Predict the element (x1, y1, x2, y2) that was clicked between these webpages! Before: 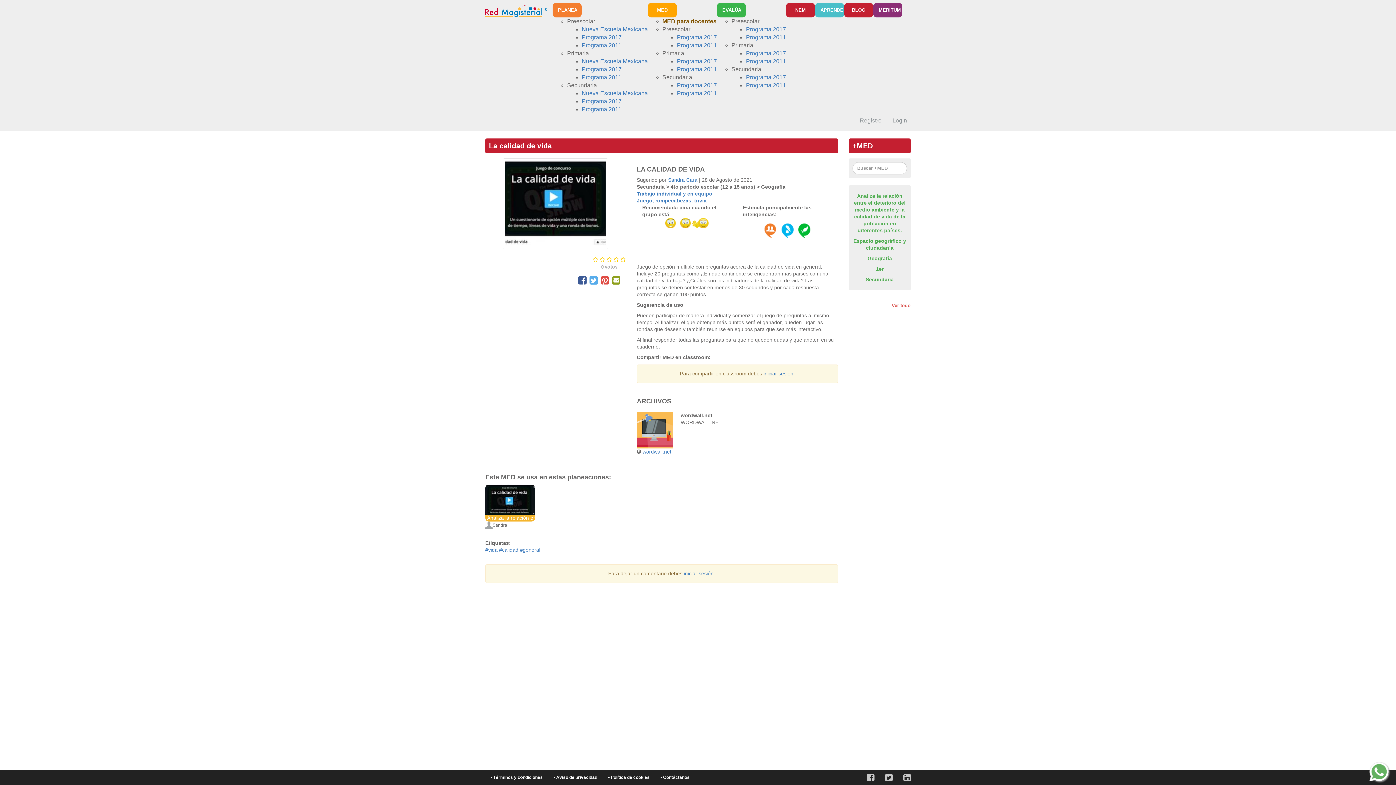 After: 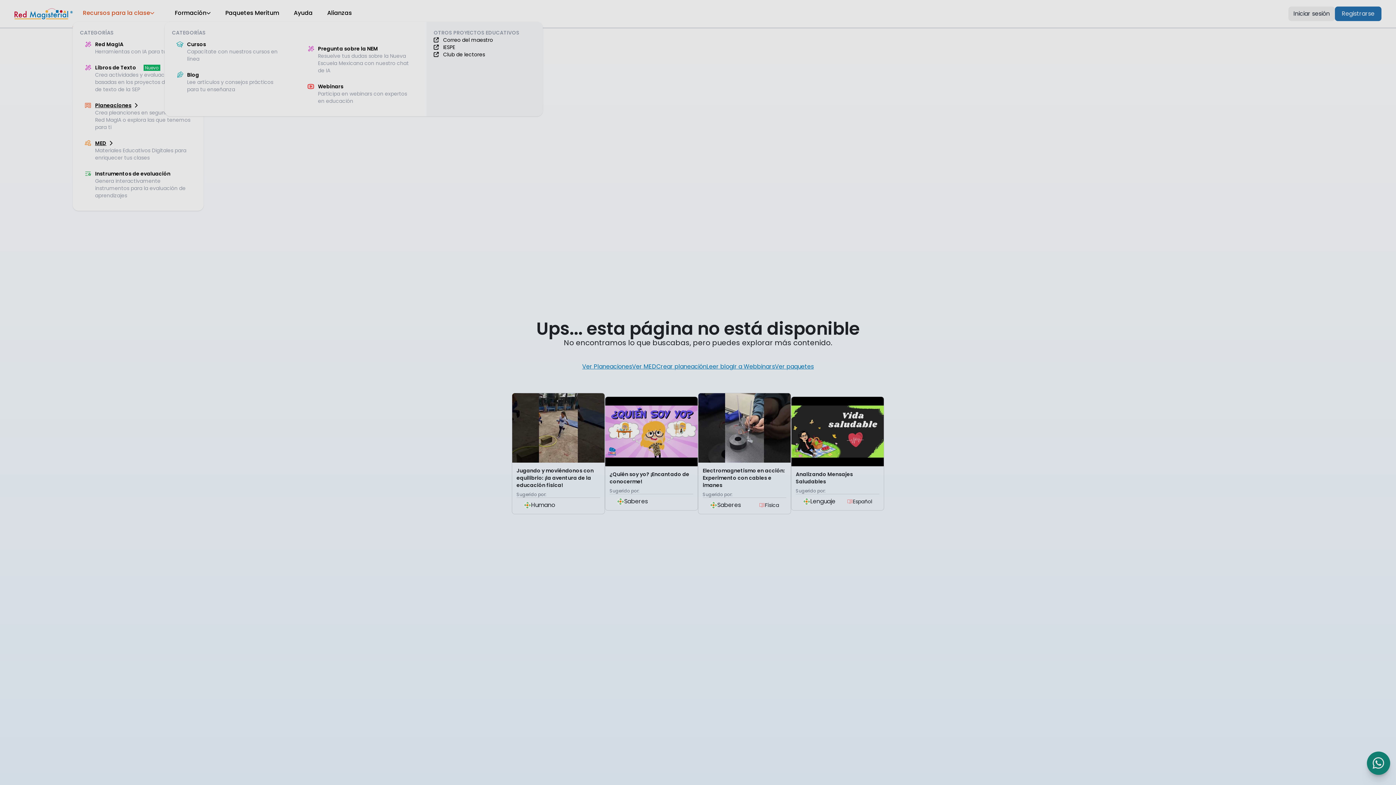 Action: bbox: (581, 90, 648, 96) label: Nueva Escuela Mexicana